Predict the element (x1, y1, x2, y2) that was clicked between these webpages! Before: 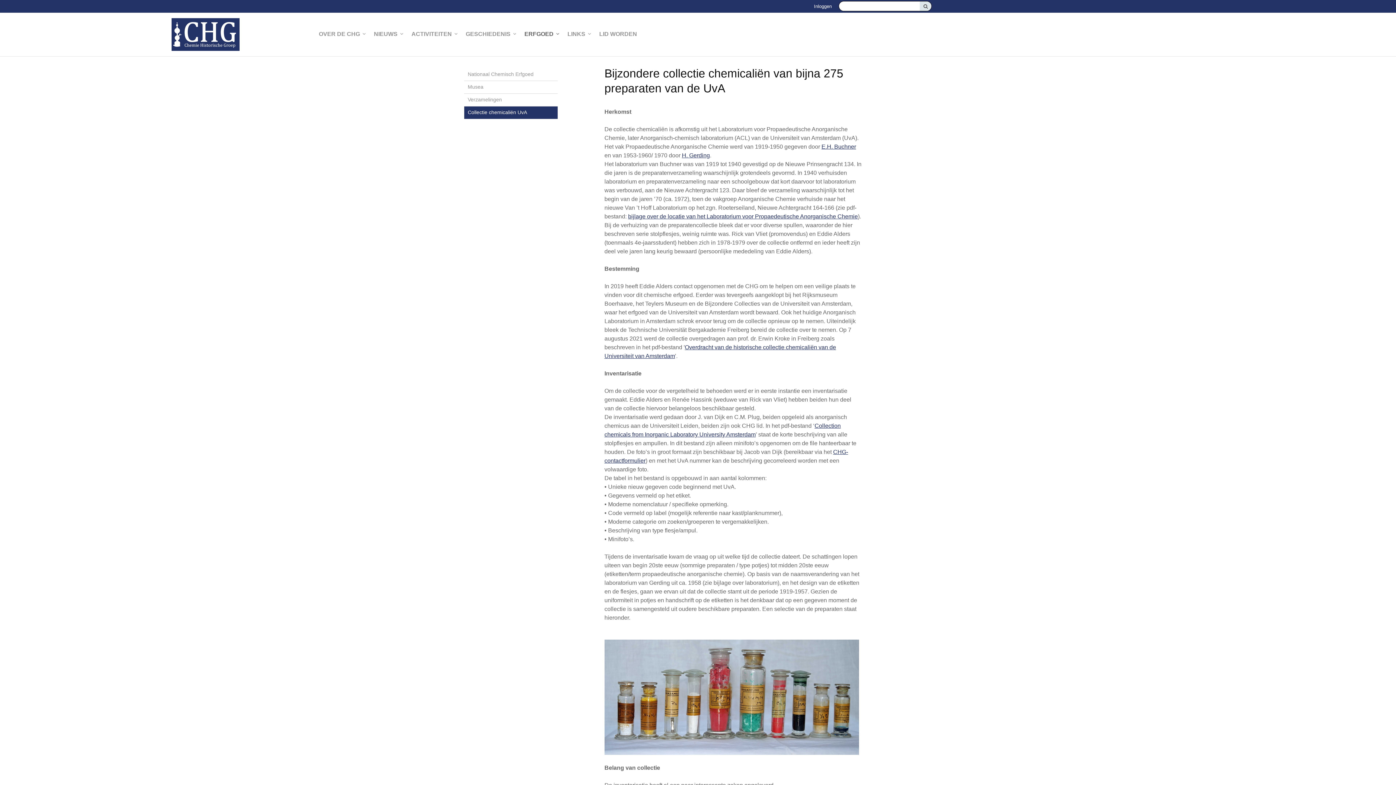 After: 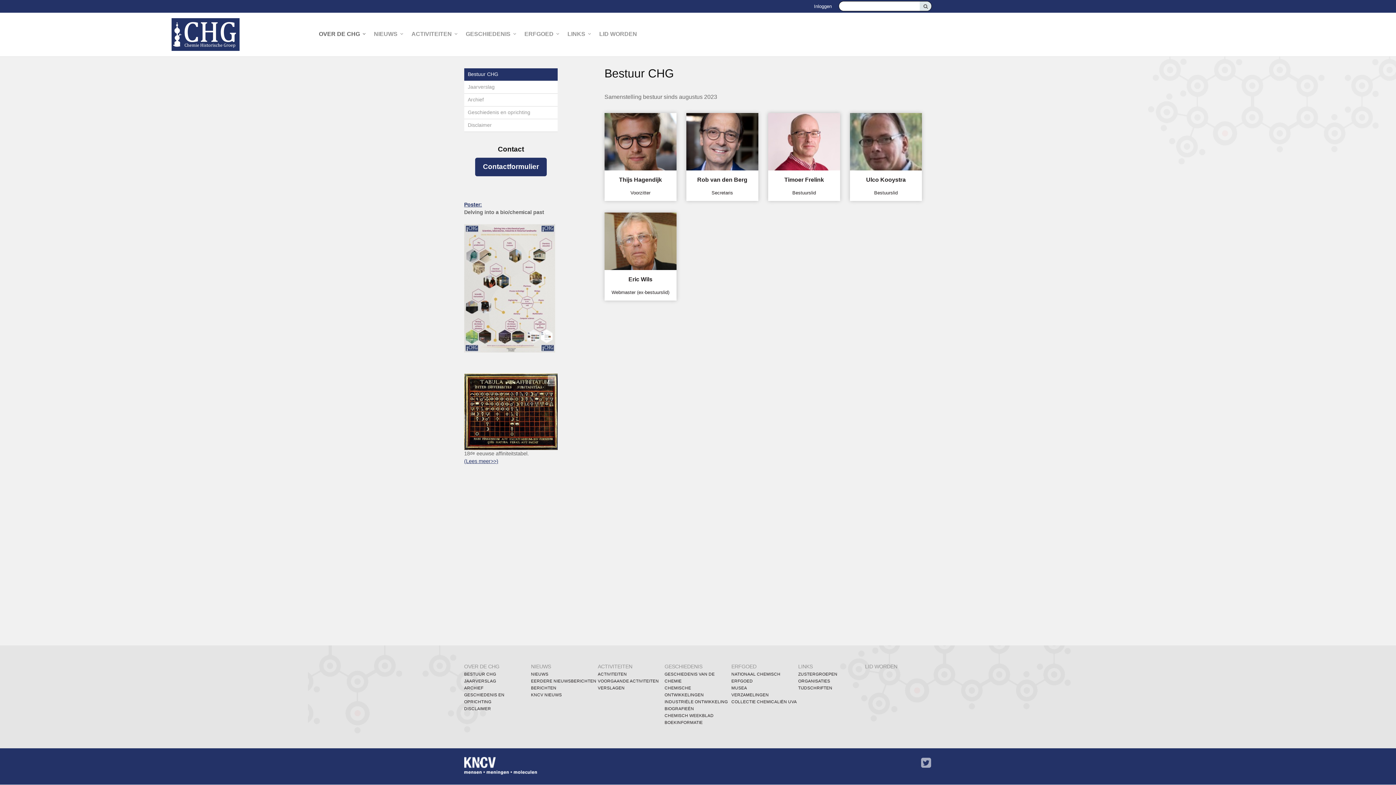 Action: bbox: (316, 14, 371, 53) label: OVER DE CHG